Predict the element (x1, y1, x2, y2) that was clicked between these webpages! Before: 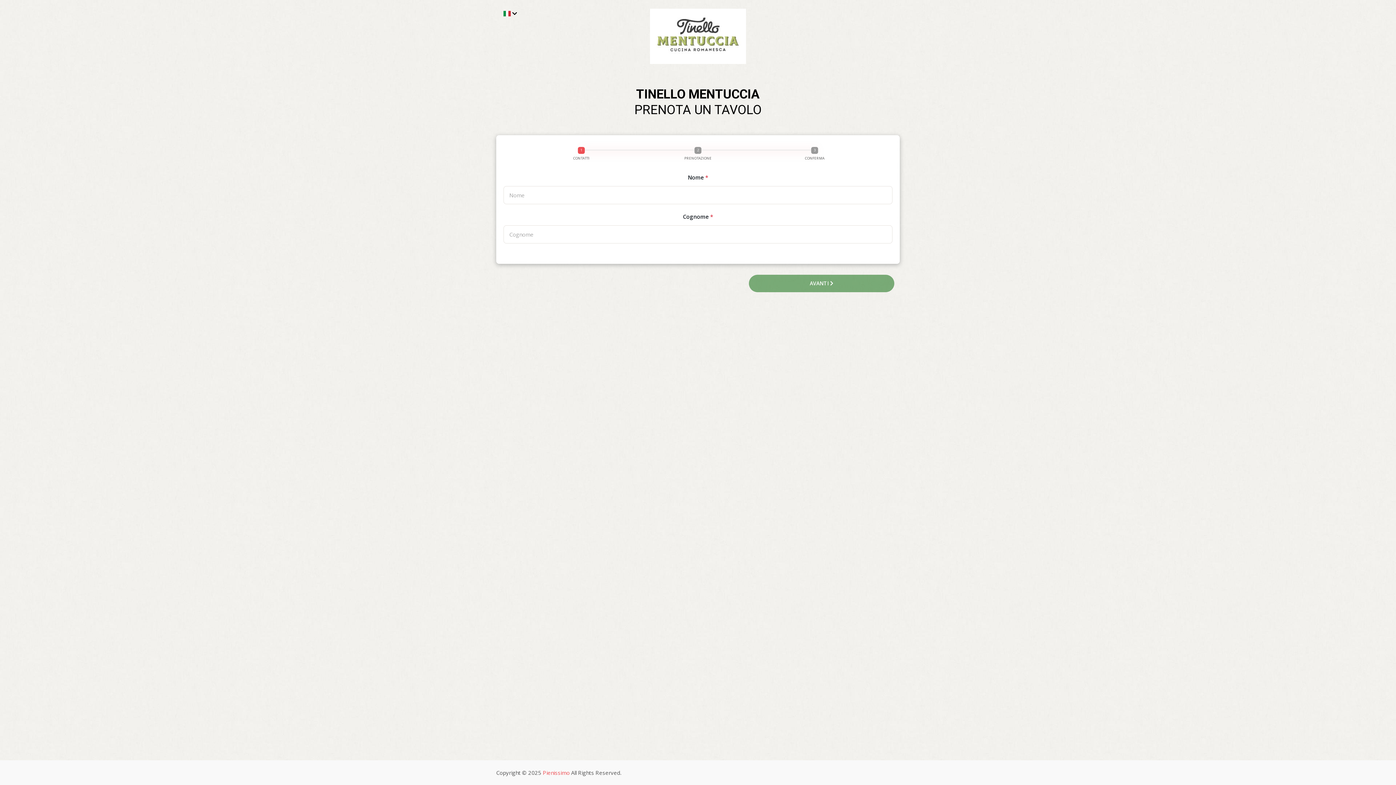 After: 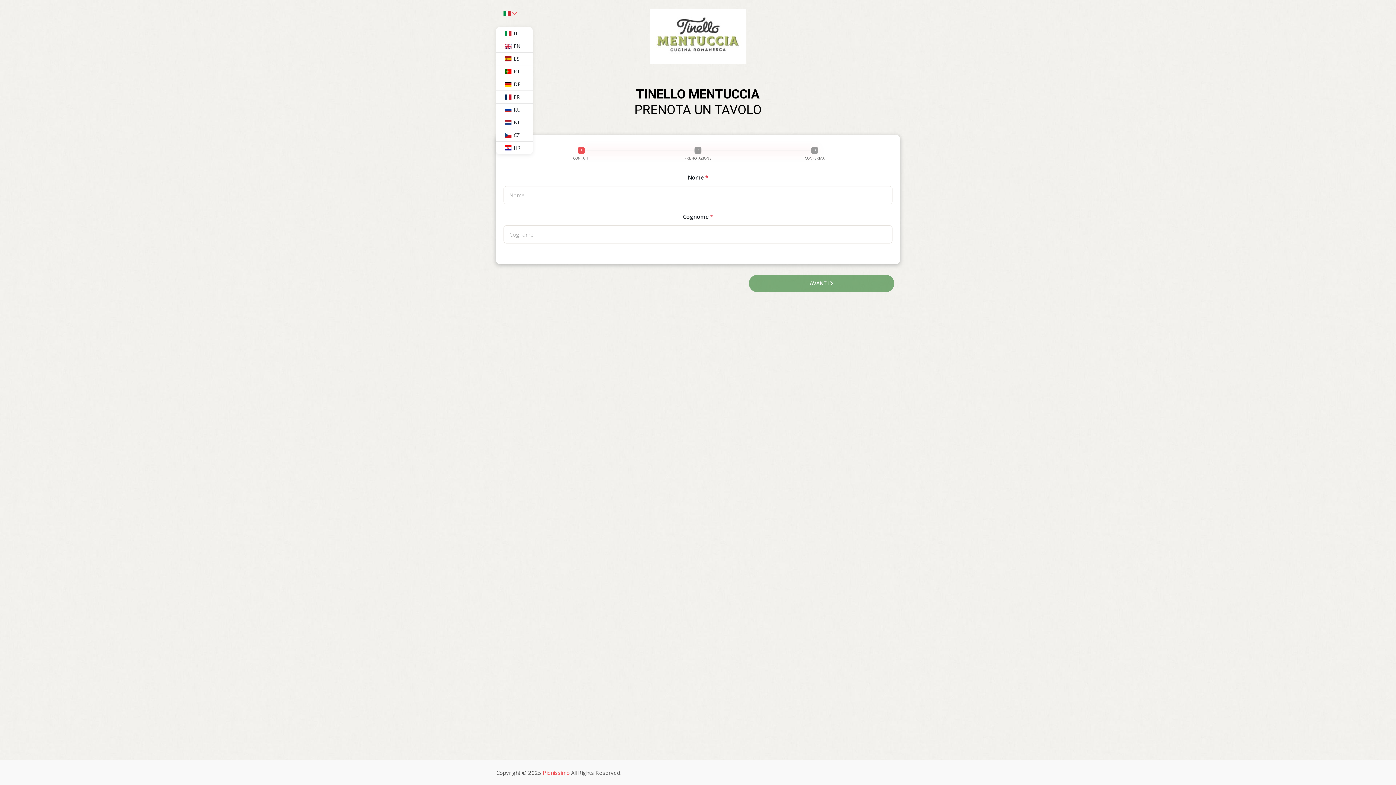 Action: bbox: (496, 0, 517, 27)